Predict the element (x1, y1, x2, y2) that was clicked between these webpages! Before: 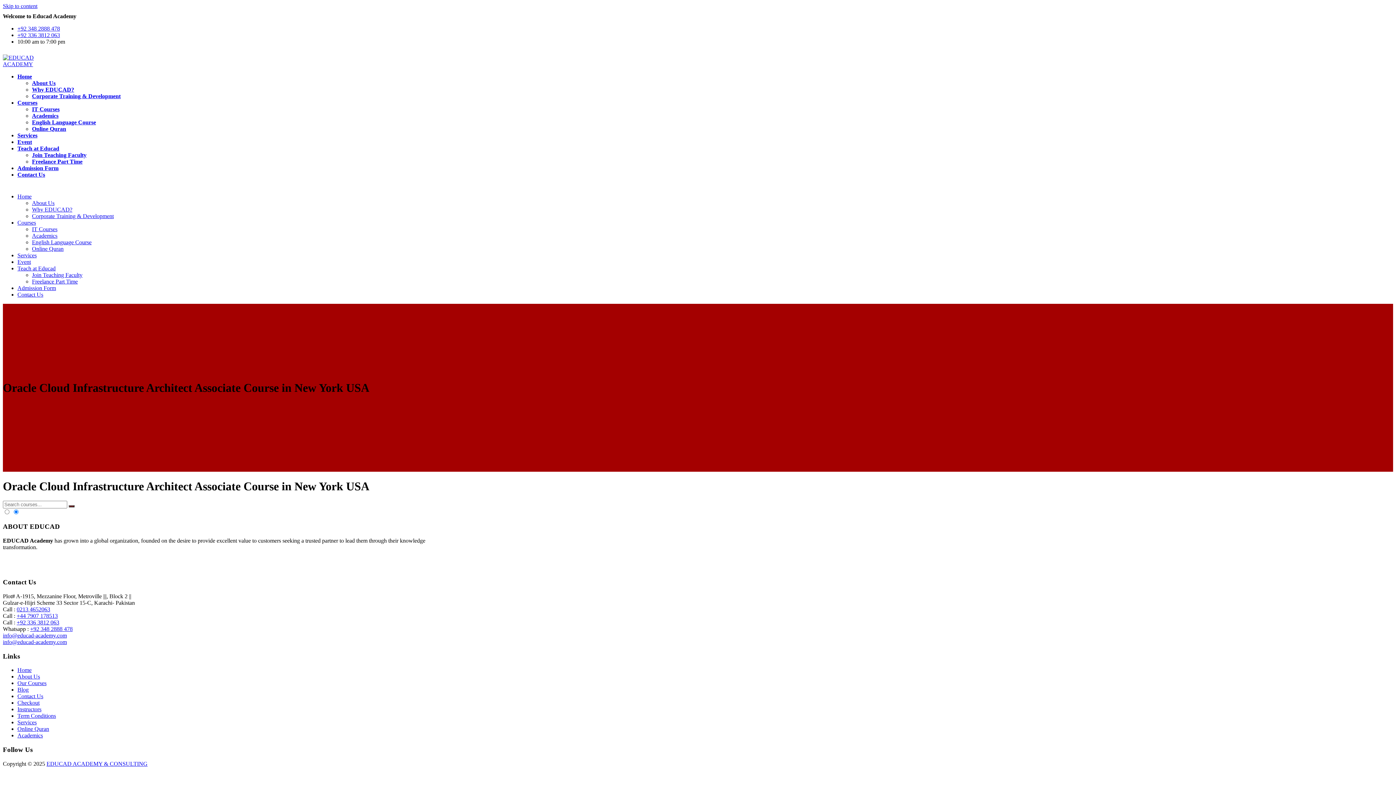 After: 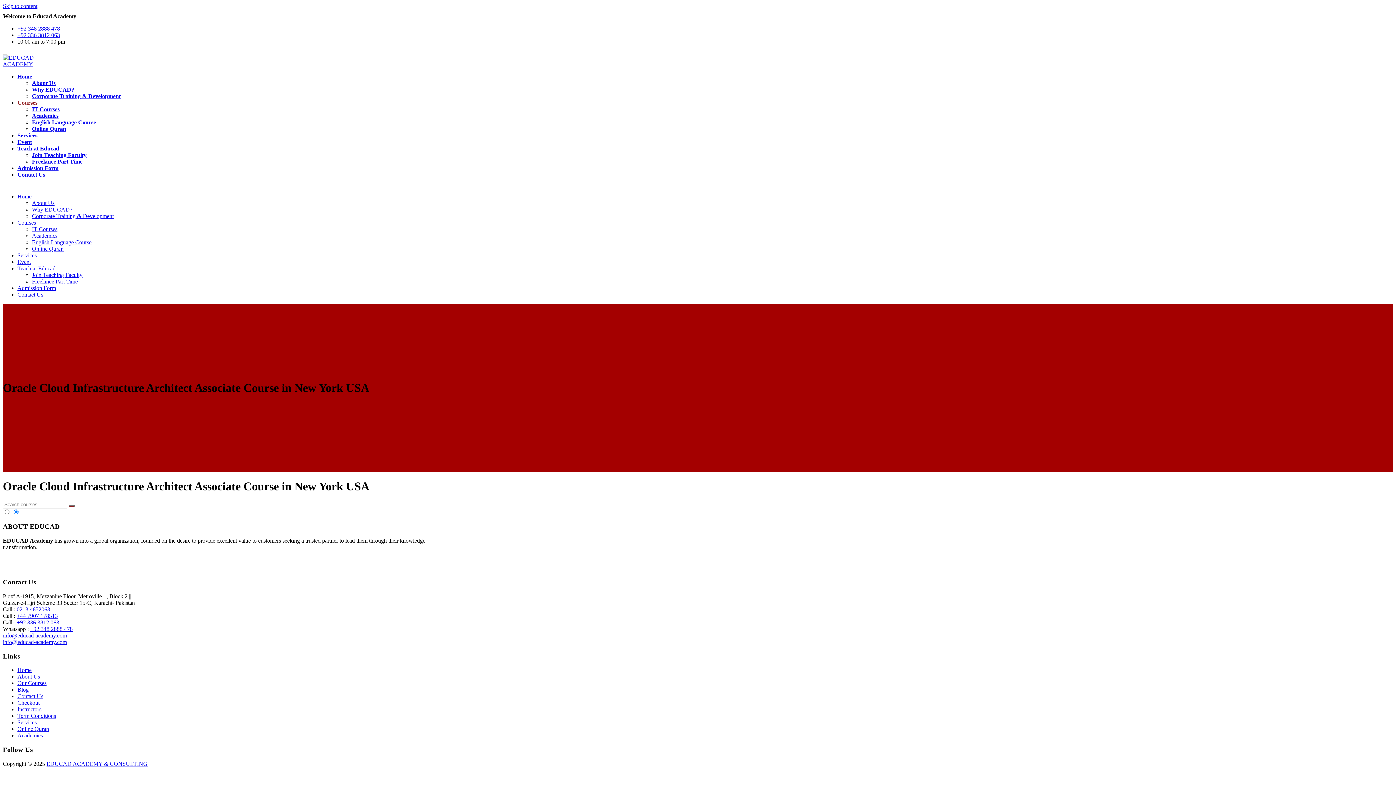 Action: bbox: (17, 99, 37, 105) label: Courses